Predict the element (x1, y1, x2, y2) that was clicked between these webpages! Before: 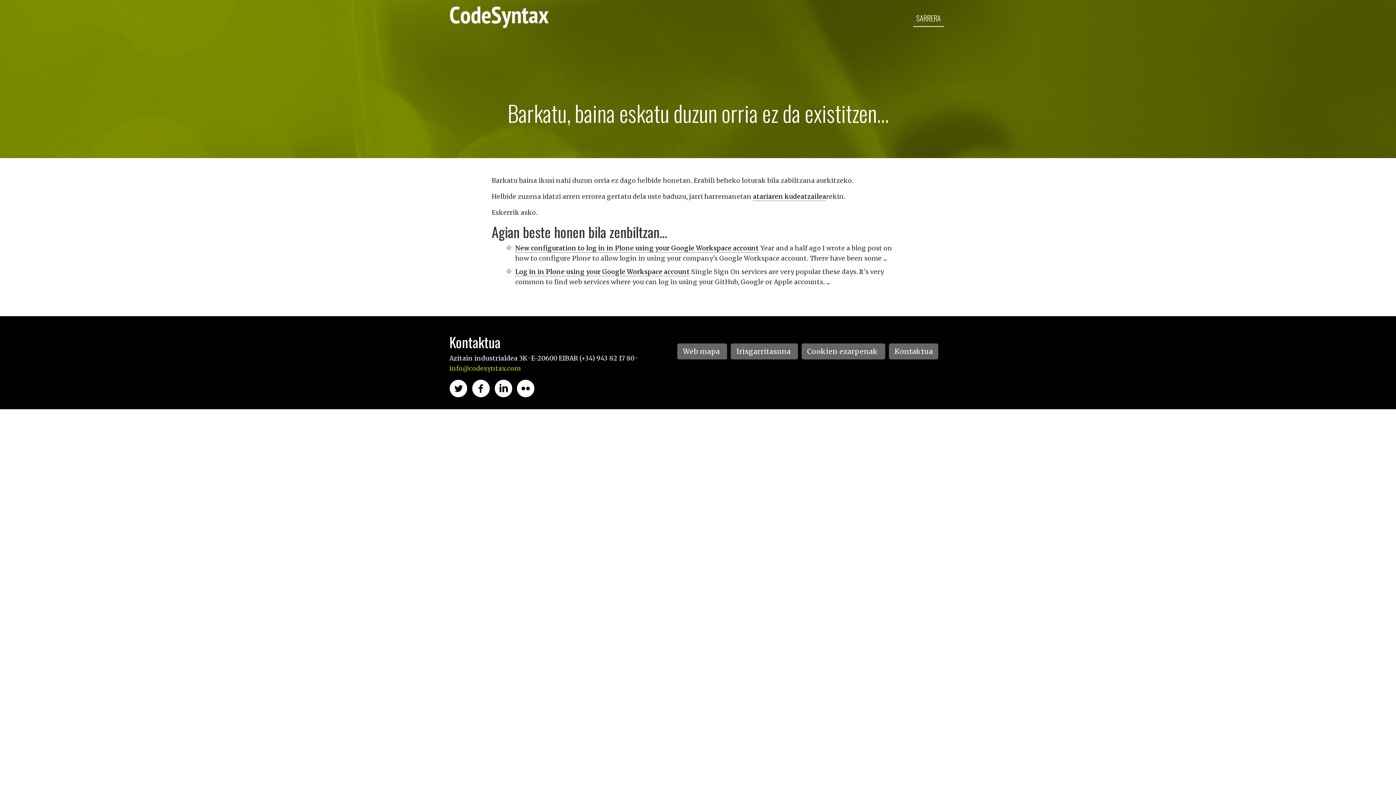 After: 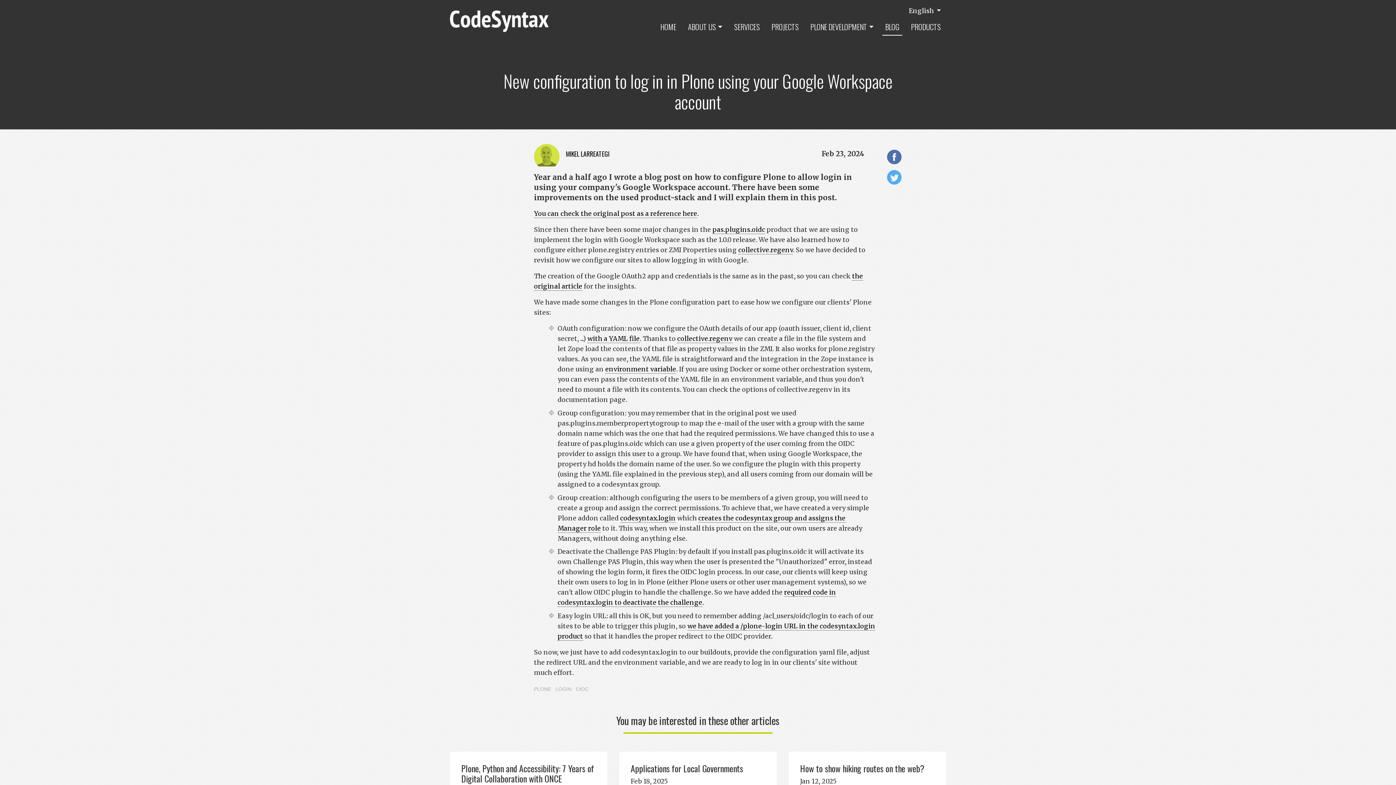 Action: bbox: (515, 244, 759, 252) label: New configuration to log in in Plone using your Google Workspace account